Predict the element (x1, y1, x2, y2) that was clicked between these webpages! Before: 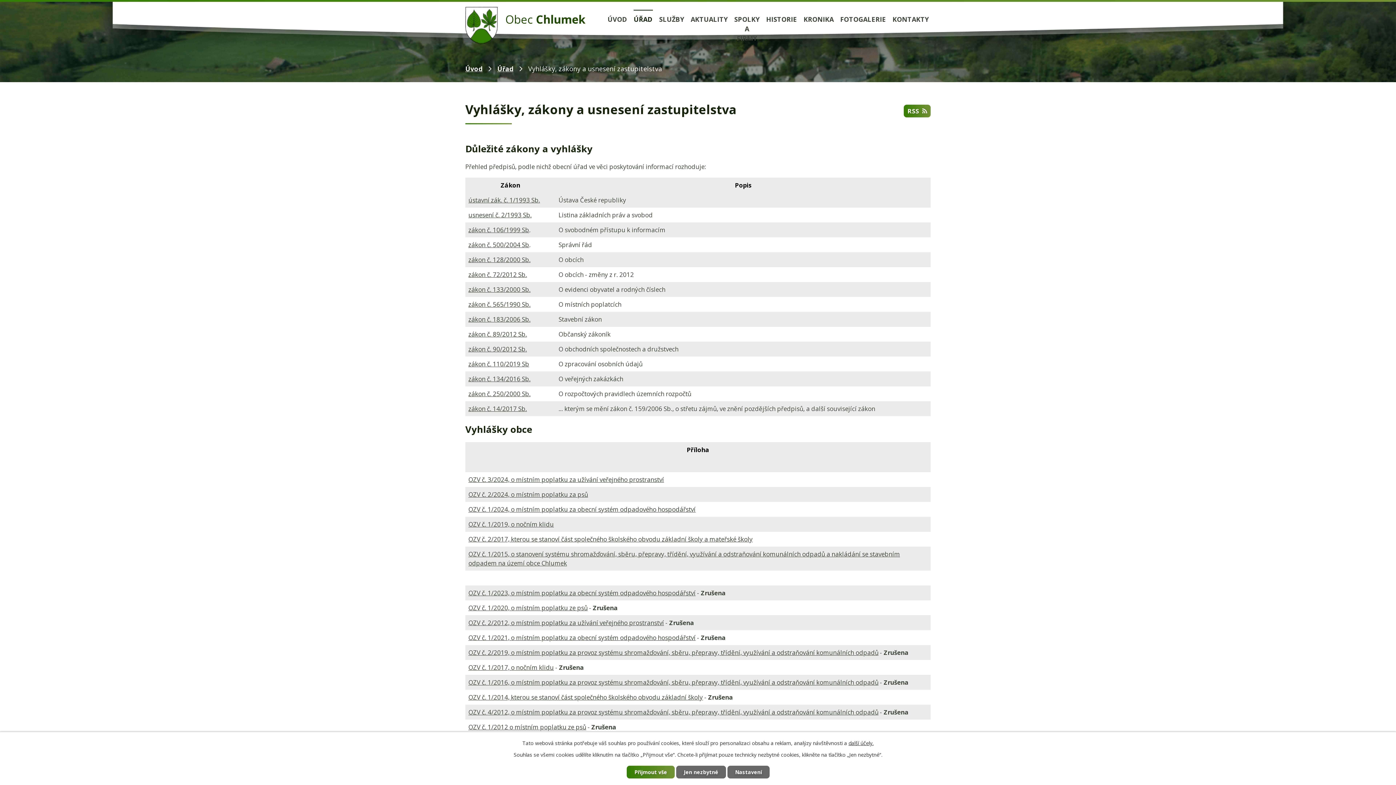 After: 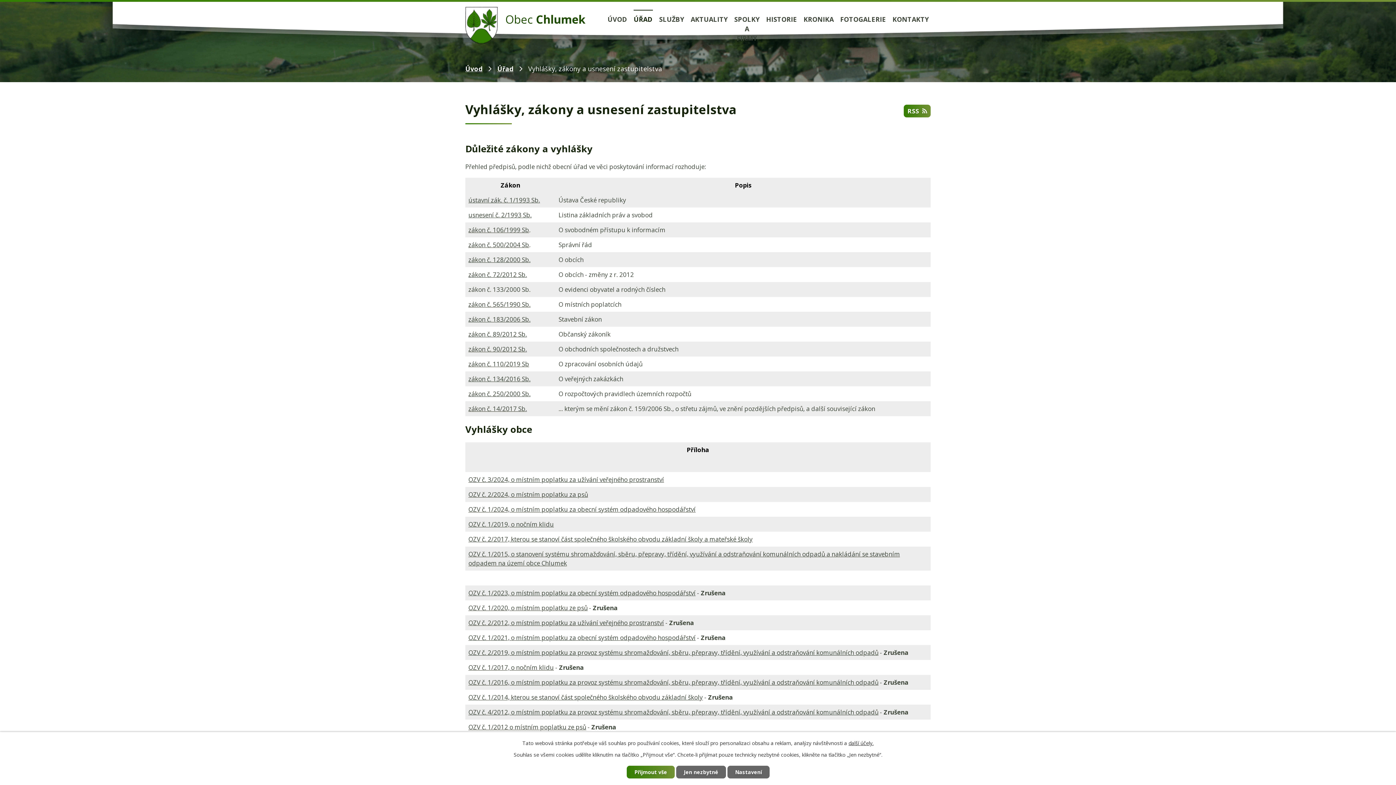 Action: bbox: (468, 285, 530, 293) label: zákon č. 133/2000 Sb.